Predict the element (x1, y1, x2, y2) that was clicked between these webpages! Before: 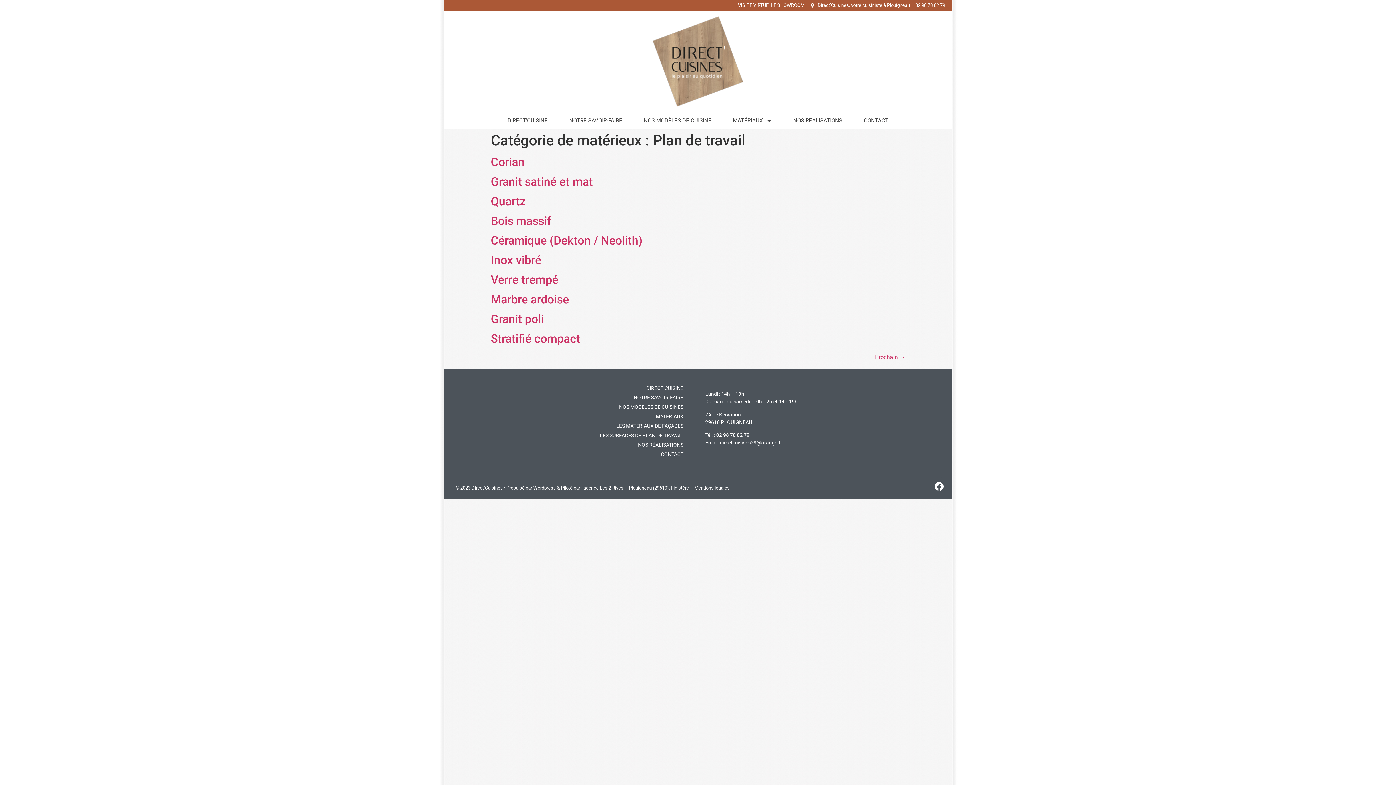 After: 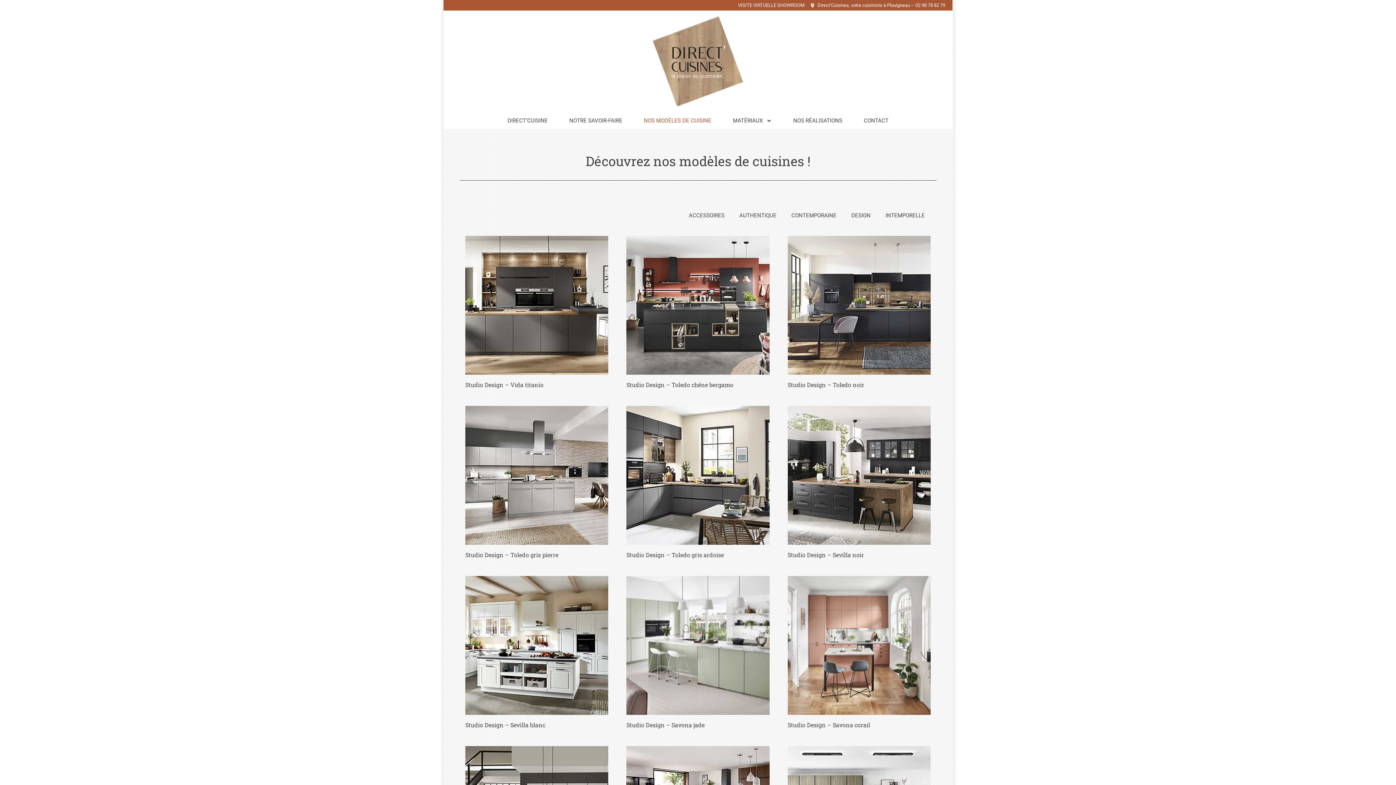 Action: bbox: (636, 112, 718, 129) label: NOS MODÈLES DE CUISINE